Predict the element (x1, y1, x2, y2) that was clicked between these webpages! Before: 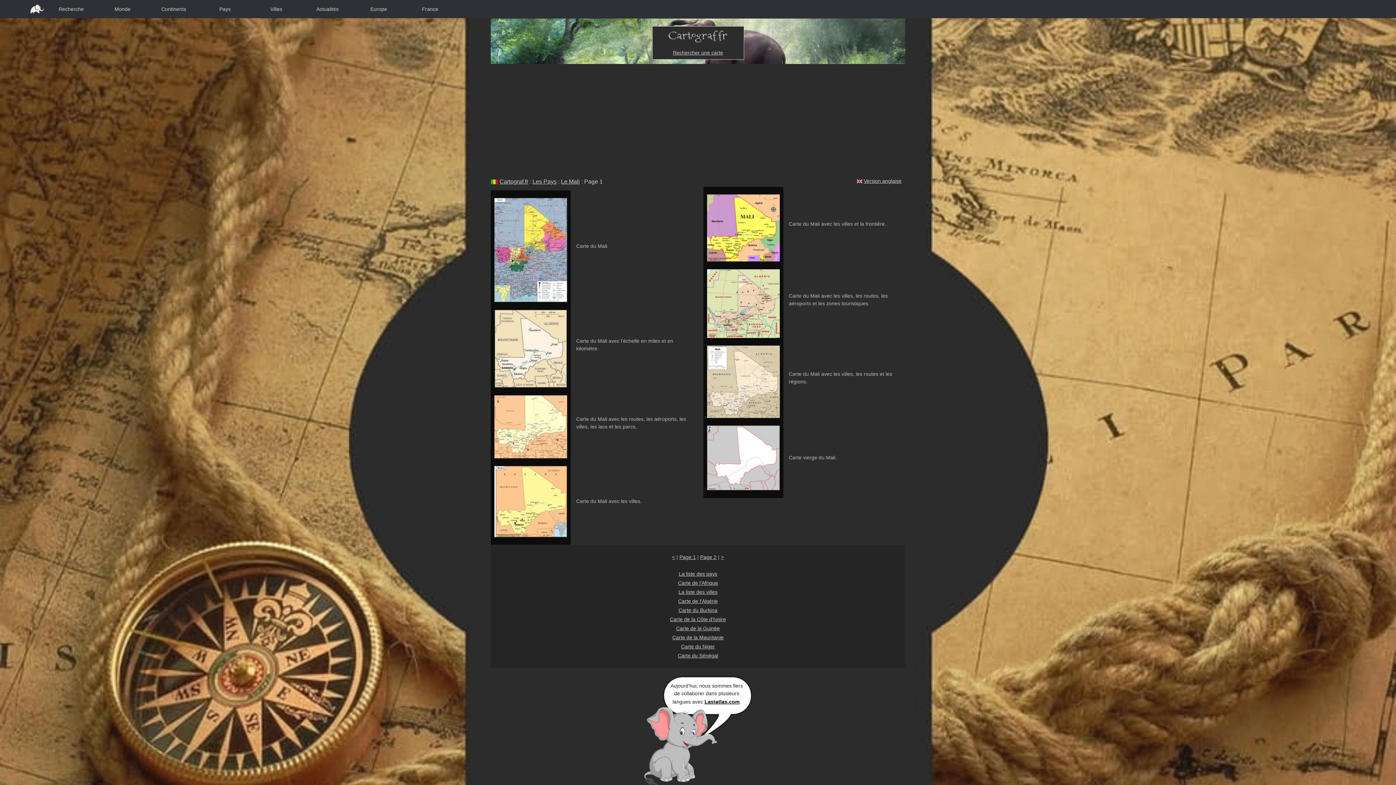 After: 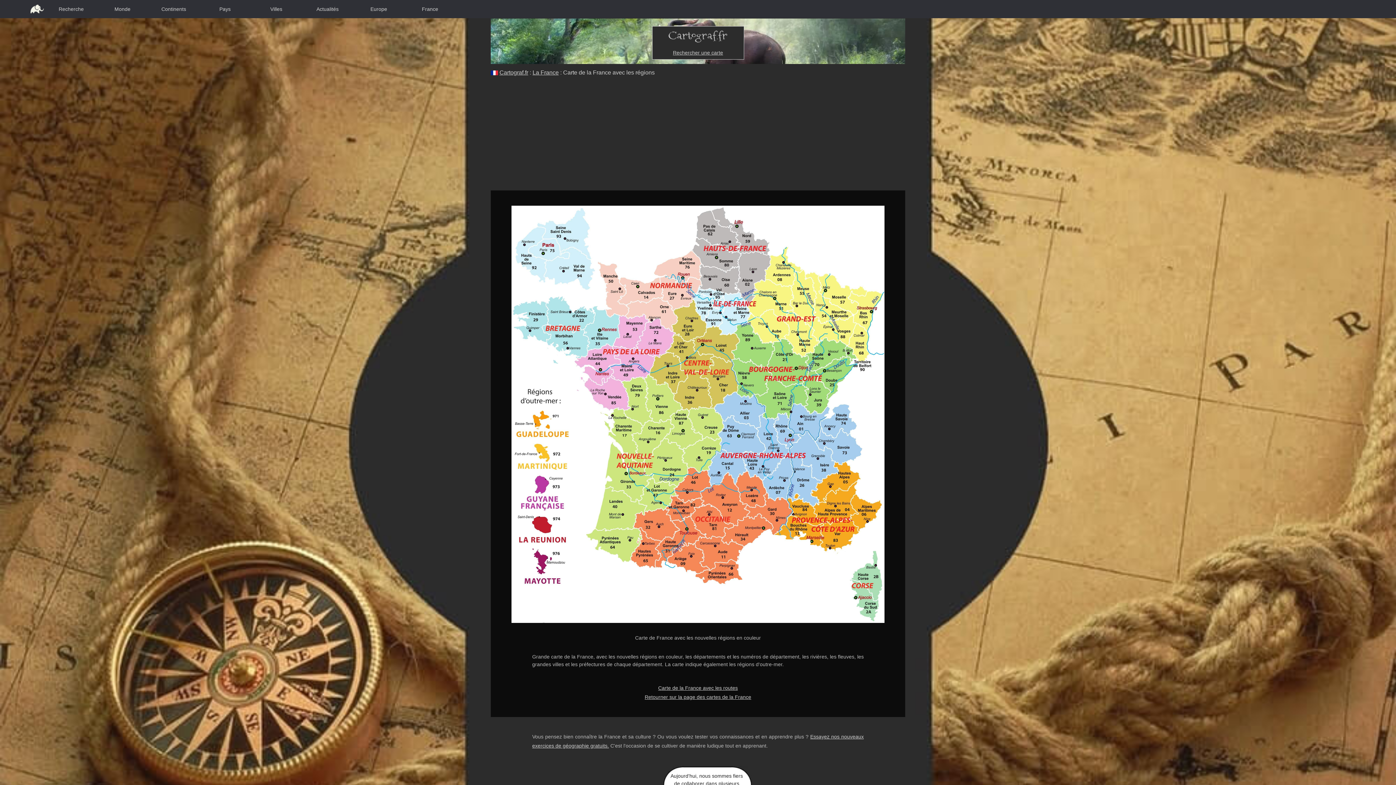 Action: label: France bbox: (404, 0, 455, 18)